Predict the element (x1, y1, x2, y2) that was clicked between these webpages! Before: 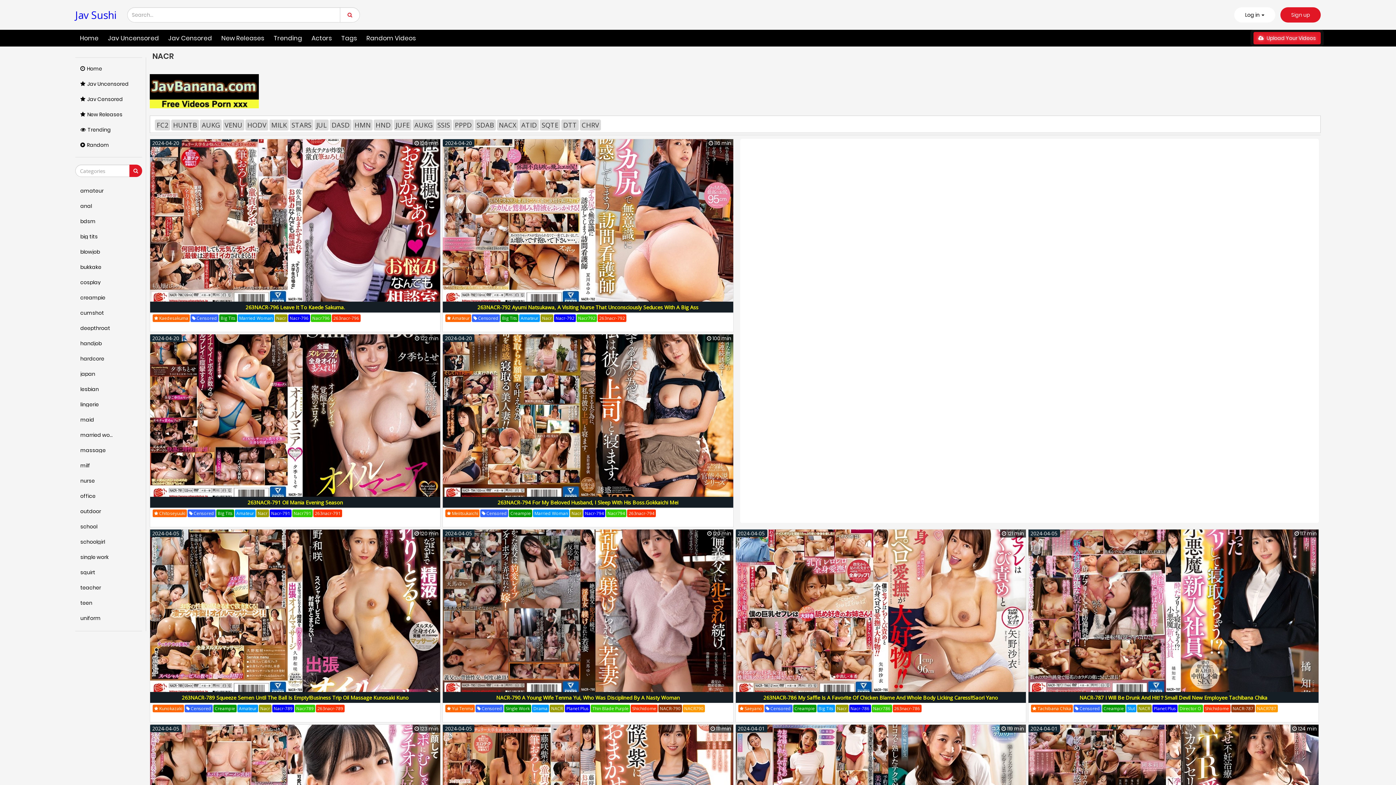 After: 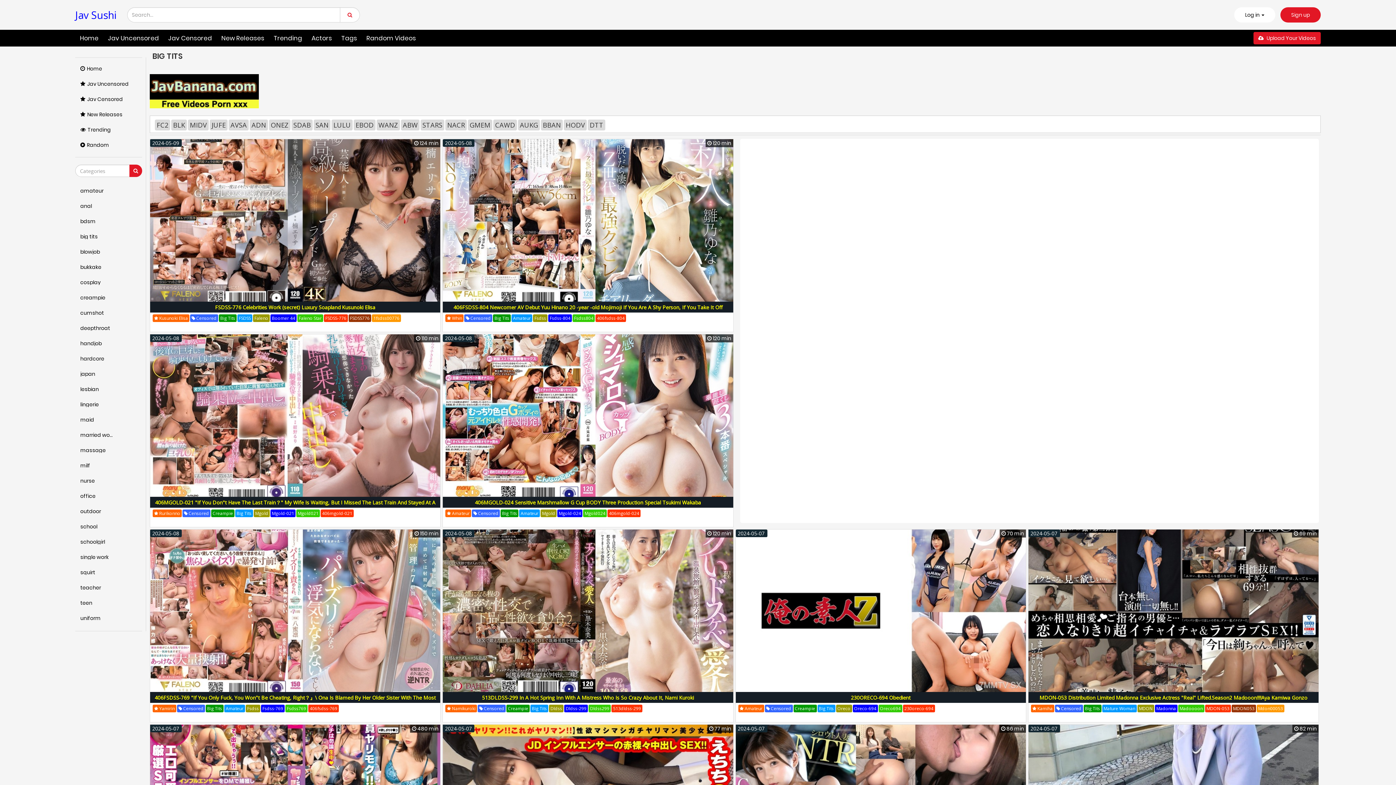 Action: bbox: (817, 705, 835, 712) label: Big Tits